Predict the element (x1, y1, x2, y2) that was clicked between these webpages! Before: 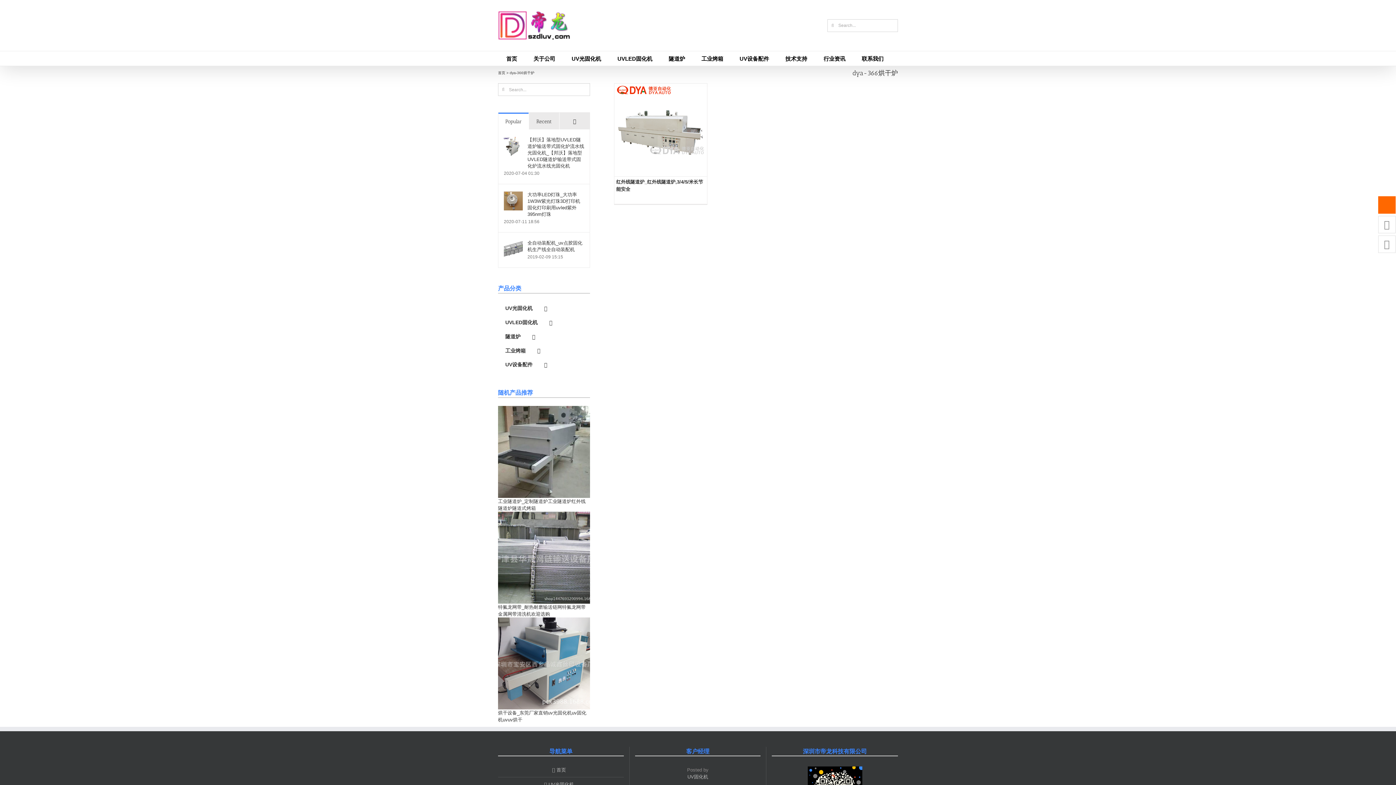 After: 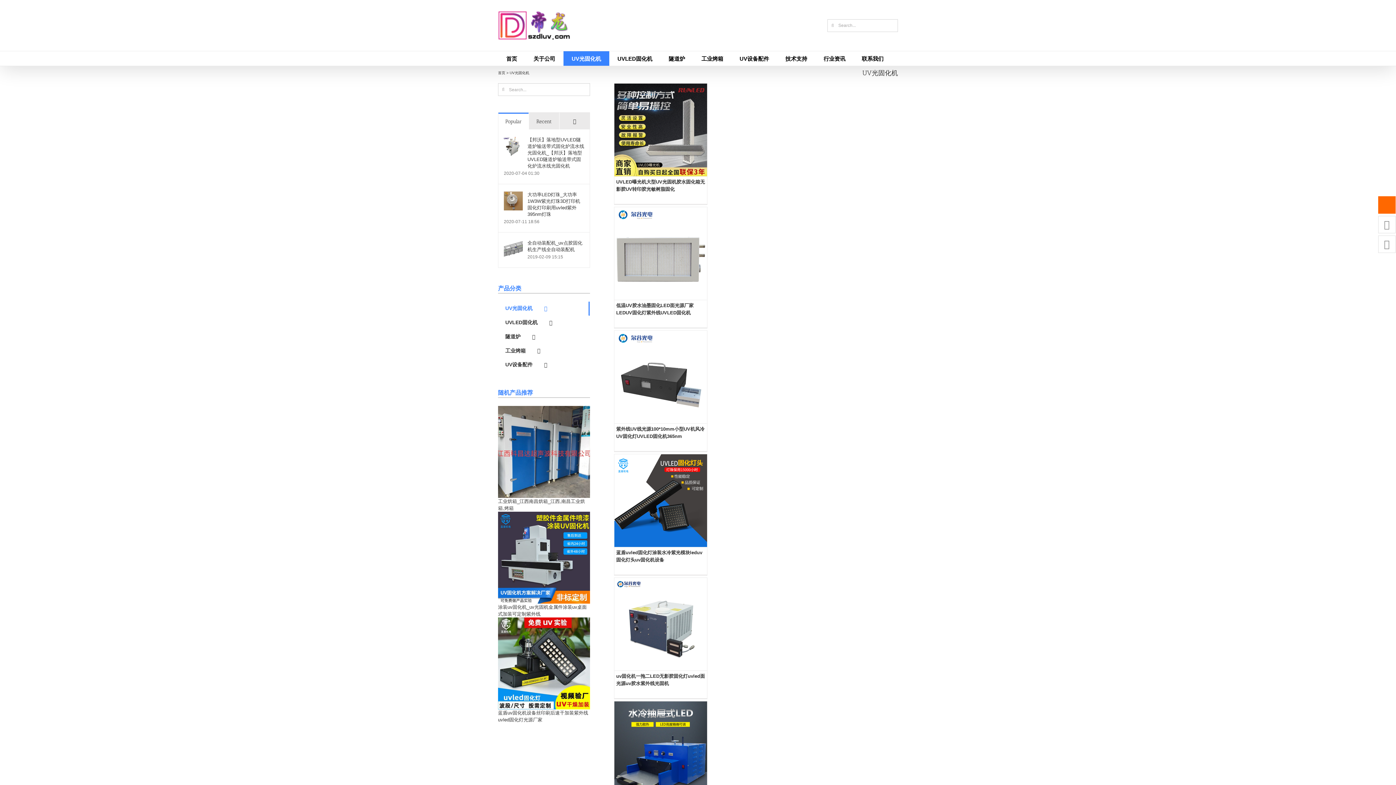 Action: bbox: (563, 51, 609, 65) label: UV光固化机